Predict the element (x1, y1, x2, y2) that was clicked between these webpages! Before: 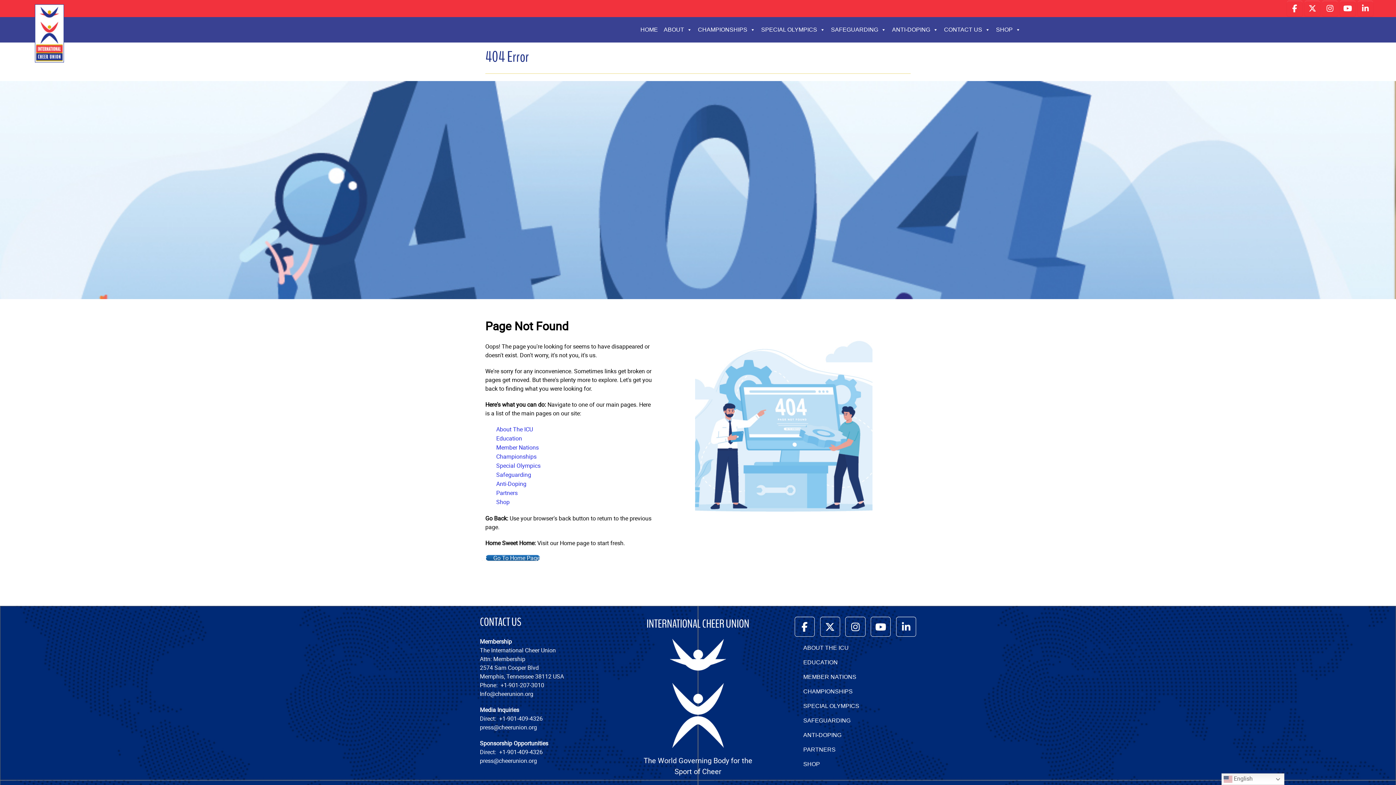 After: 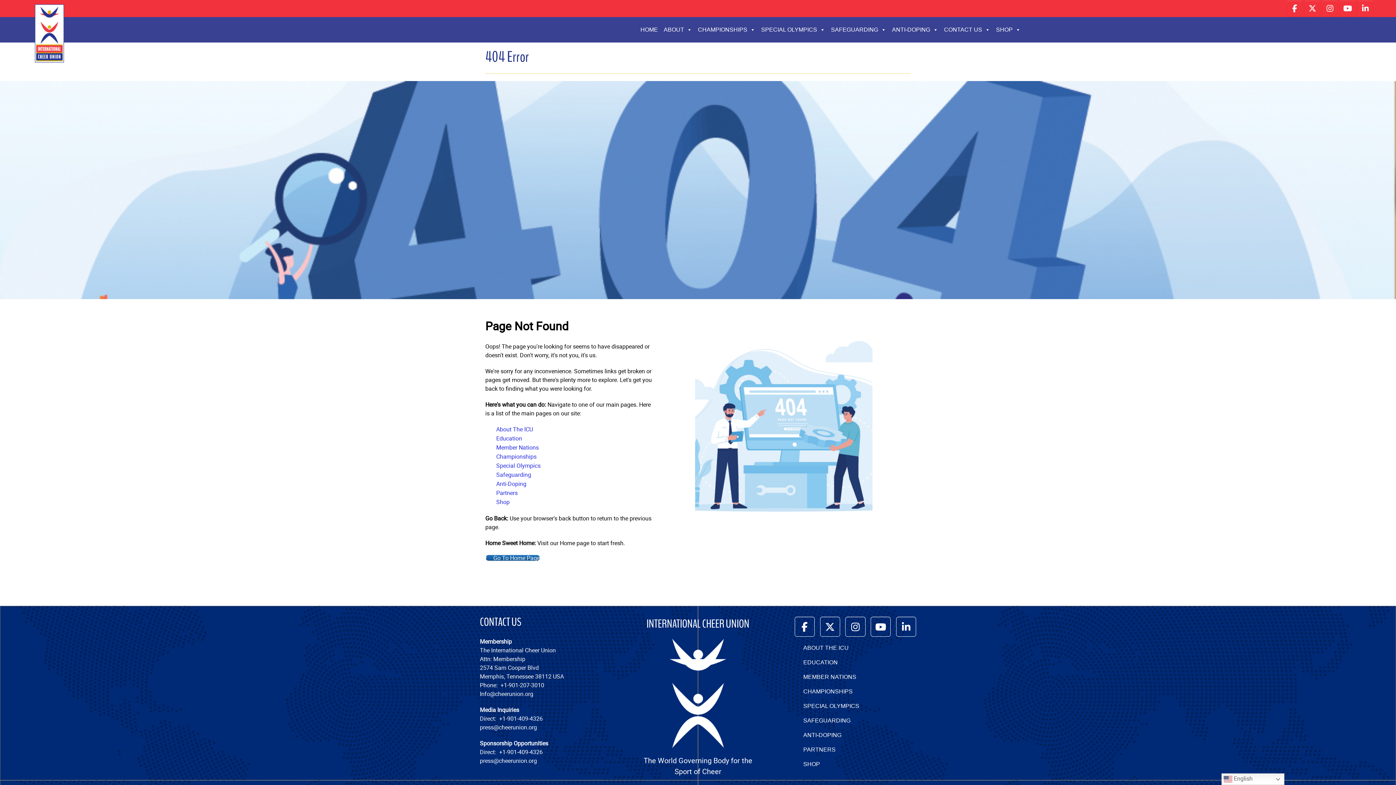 Action: bbox: (480, 690, 533, 698) label: Info@cheerunion.org